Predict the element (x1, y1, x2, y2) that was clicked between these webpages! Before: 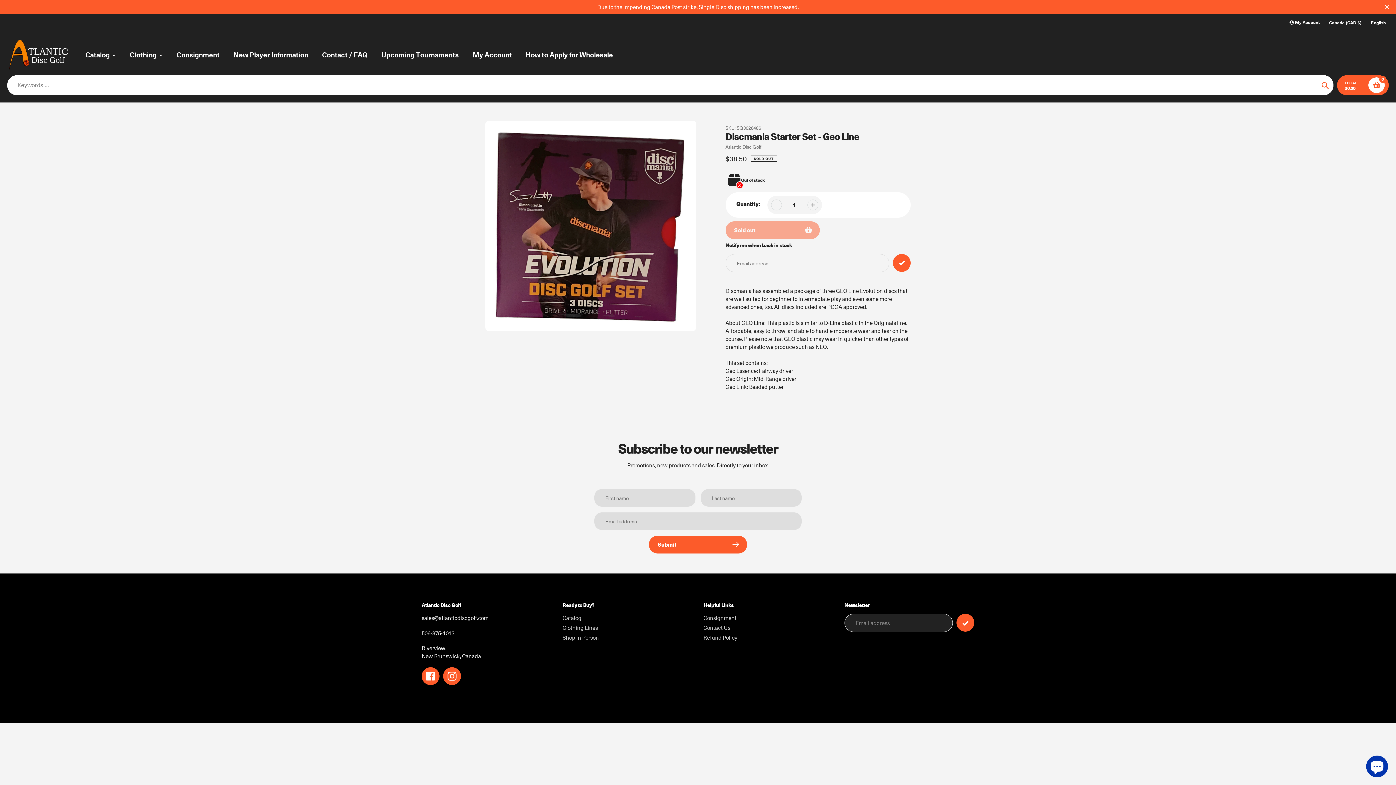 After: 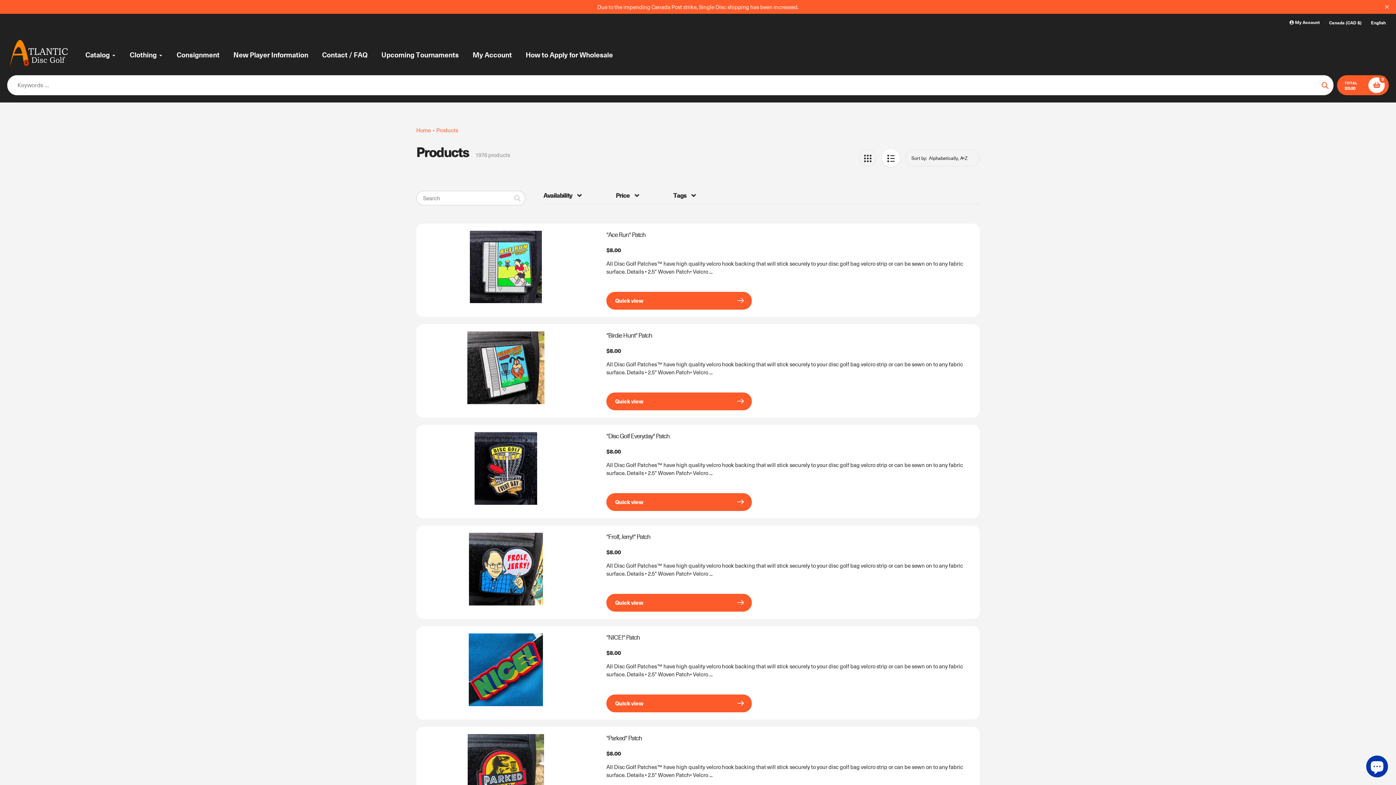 Action: bbox: (85, 49, 116, 60) label: Catalog